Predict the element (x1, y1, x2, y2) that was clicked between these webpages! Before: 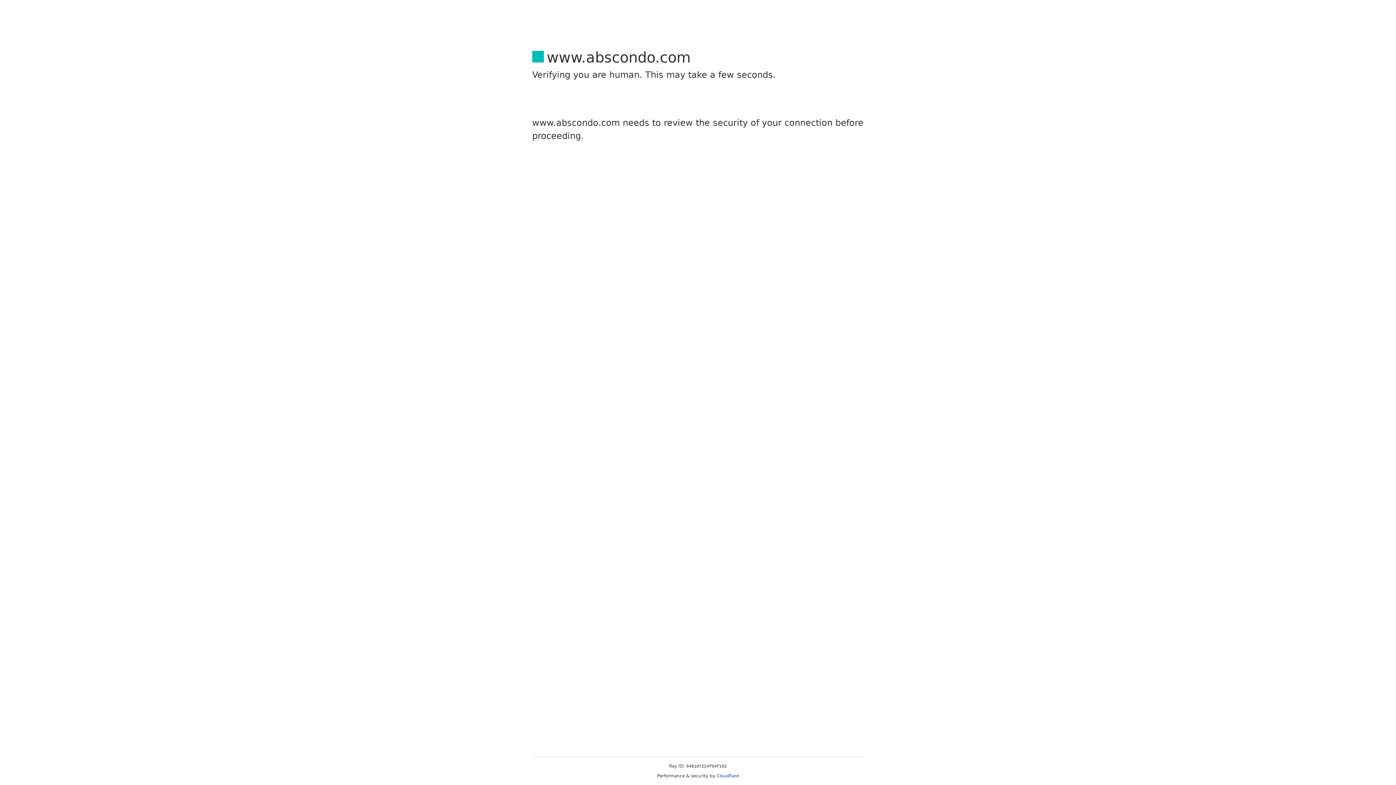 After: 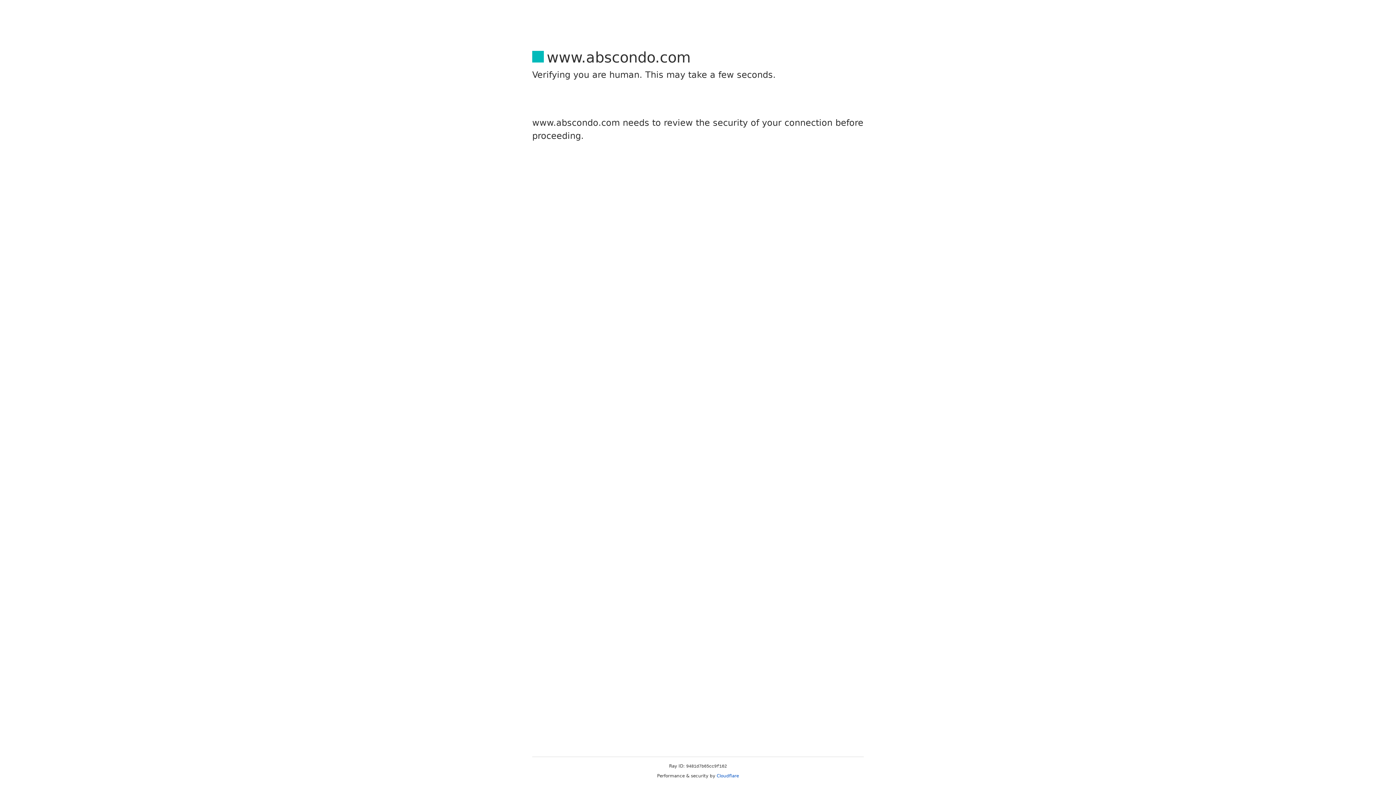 Action: label: Cloudflare bbox: (716, 773, 739, 778)